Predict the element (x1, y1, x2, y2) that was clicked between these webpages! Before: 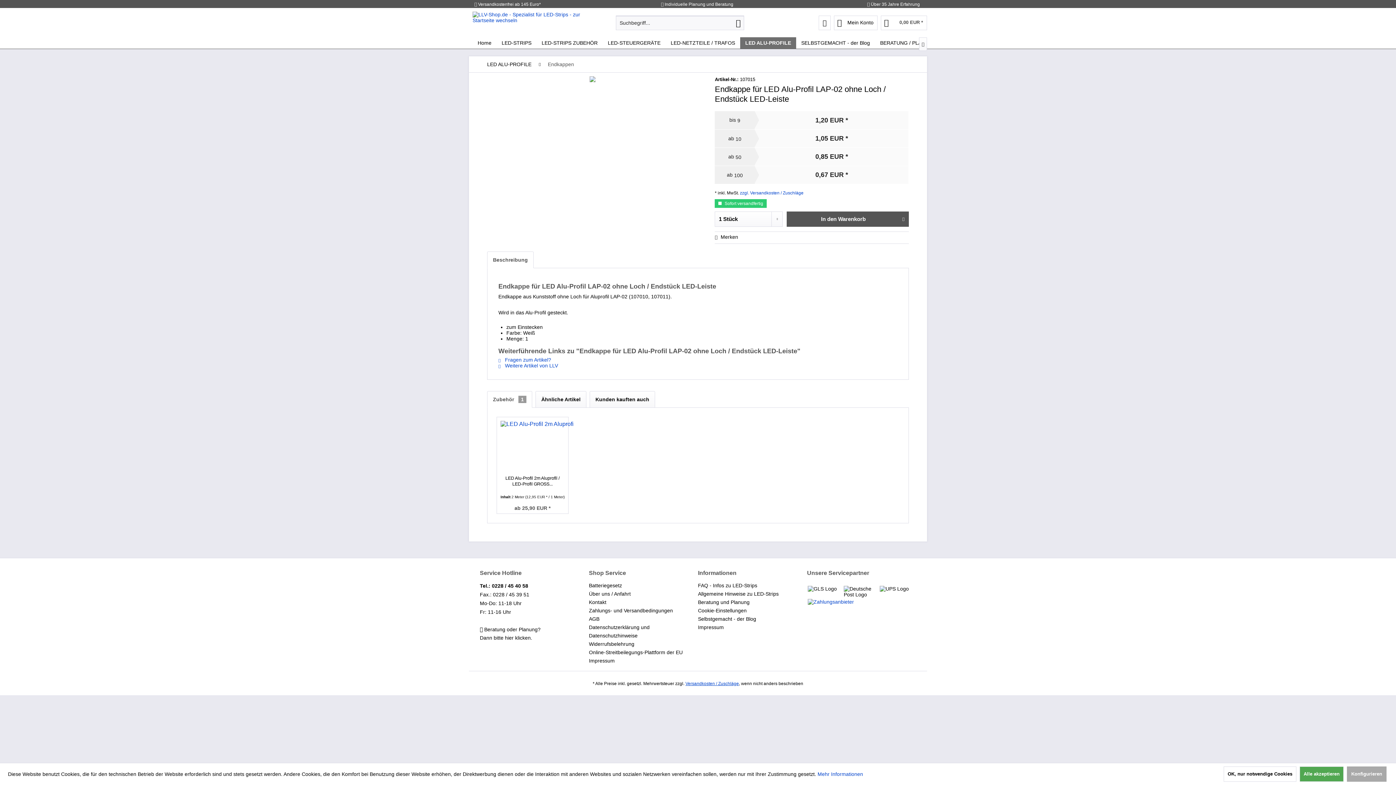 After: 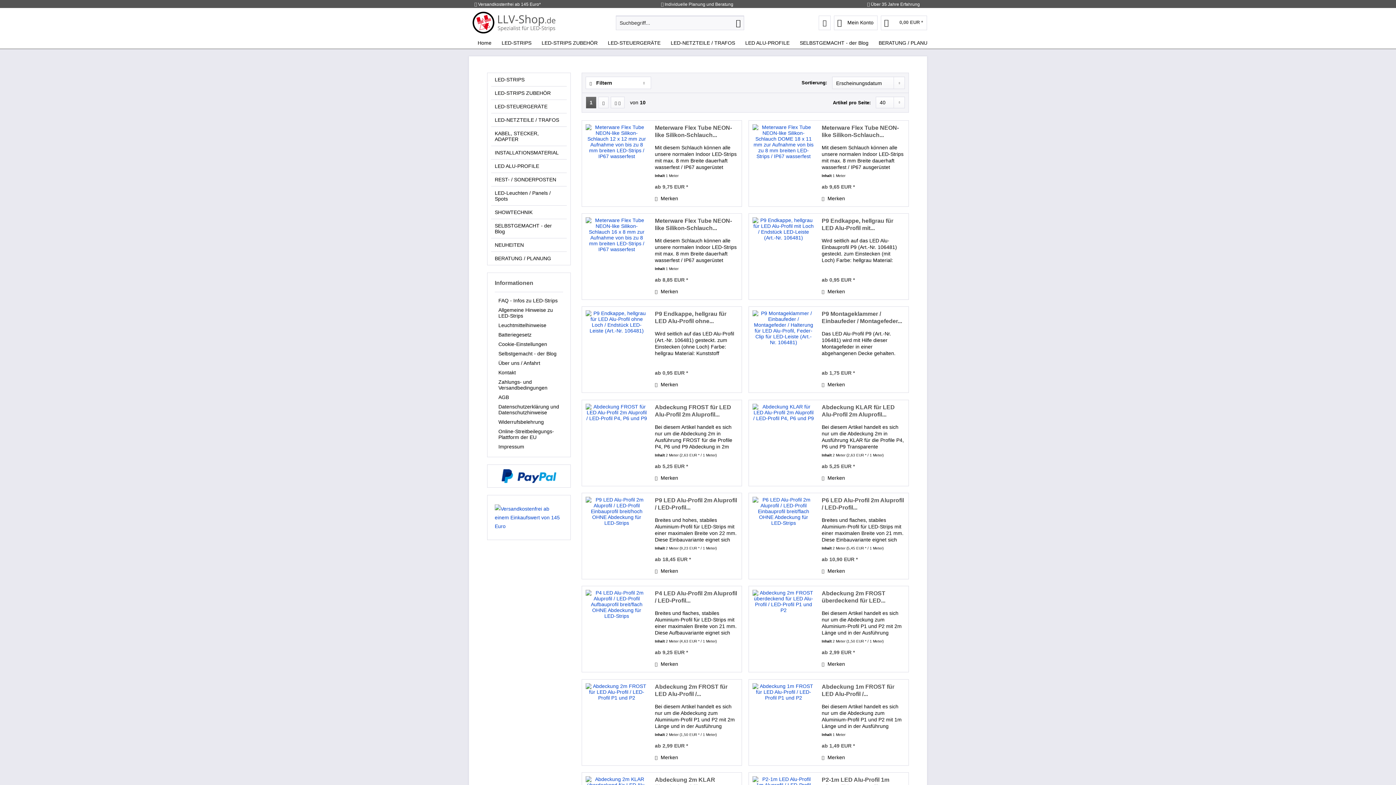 Action: label:  Weitere Artikel von LLV bbox: (498, 363, 558, 368)